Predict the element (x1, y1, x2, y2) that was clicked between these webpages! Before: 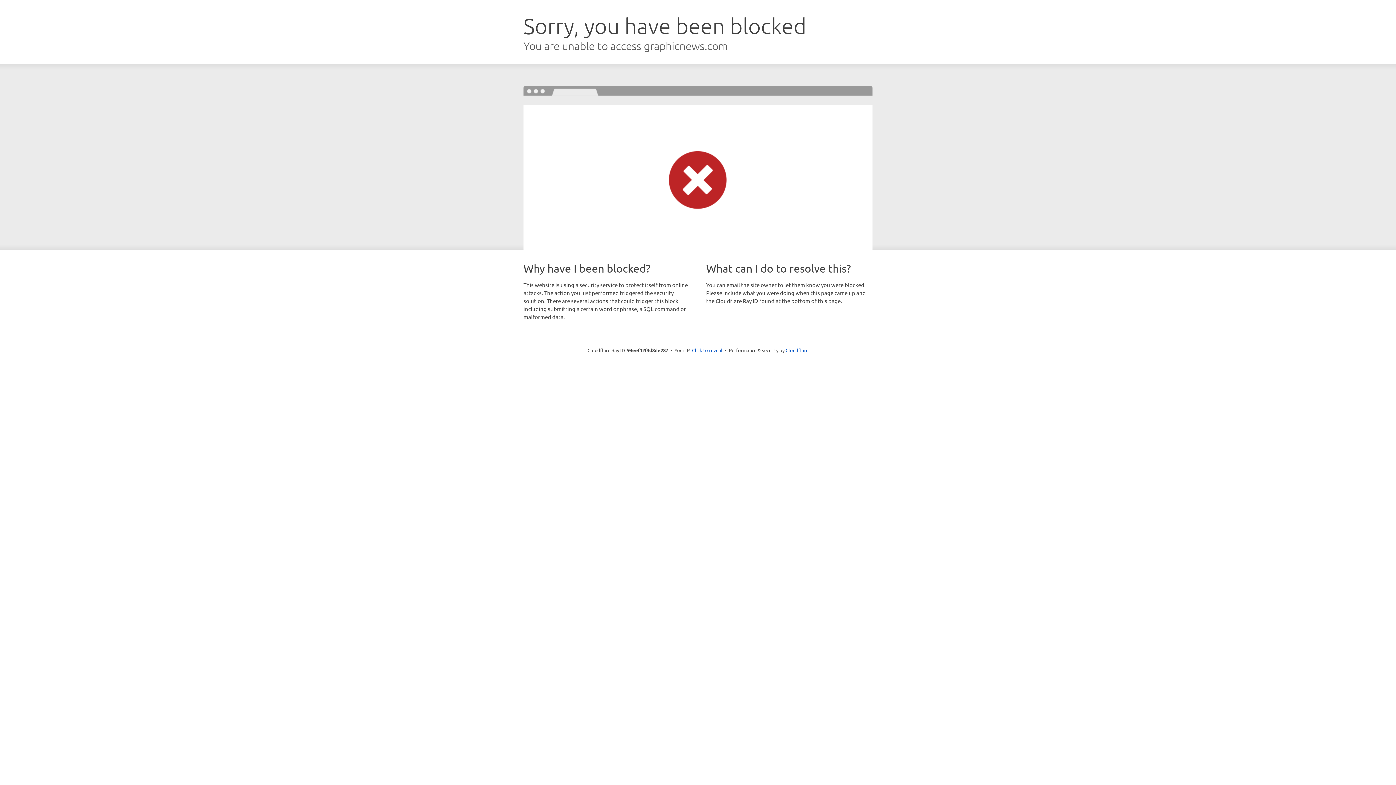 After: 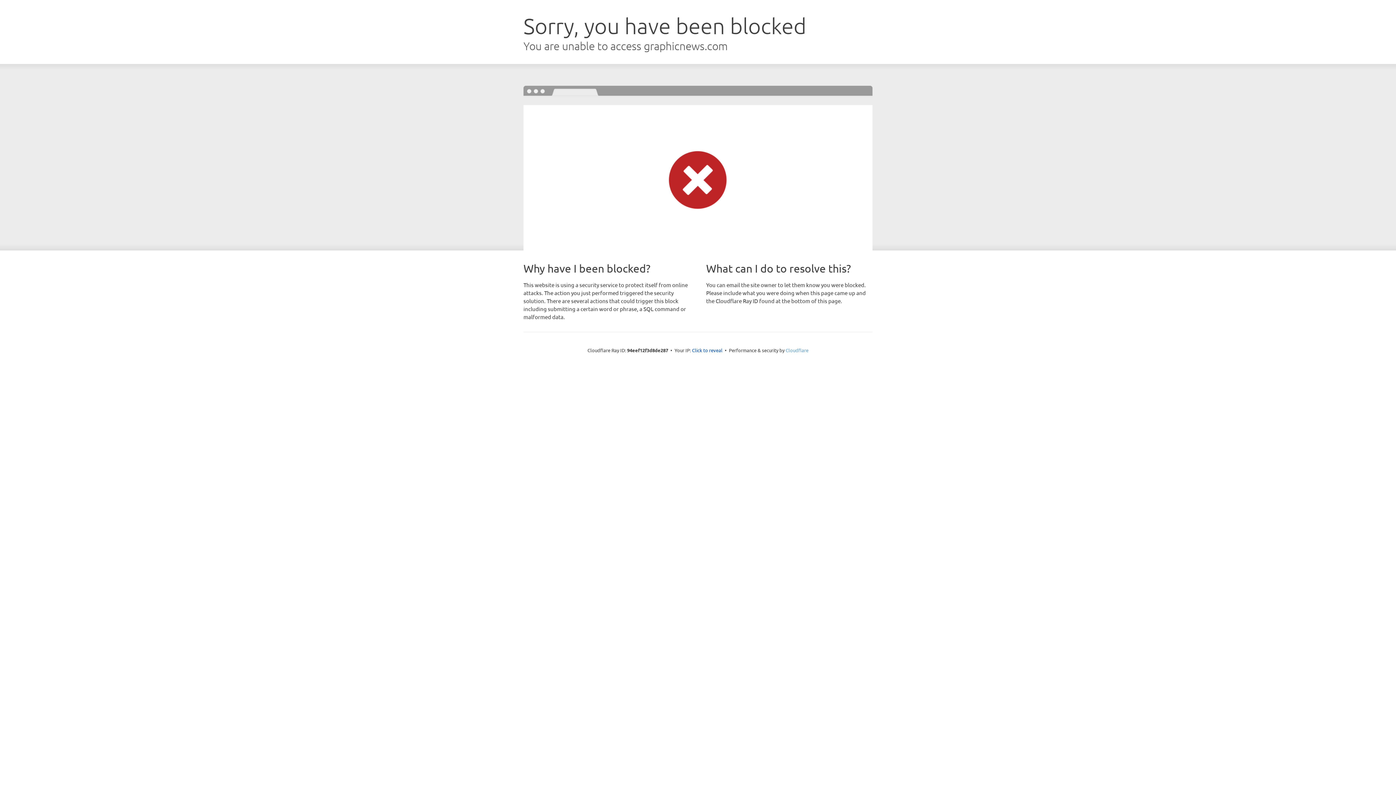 Action: bbox: (785, 347, 808, 353) label: Cloudflare